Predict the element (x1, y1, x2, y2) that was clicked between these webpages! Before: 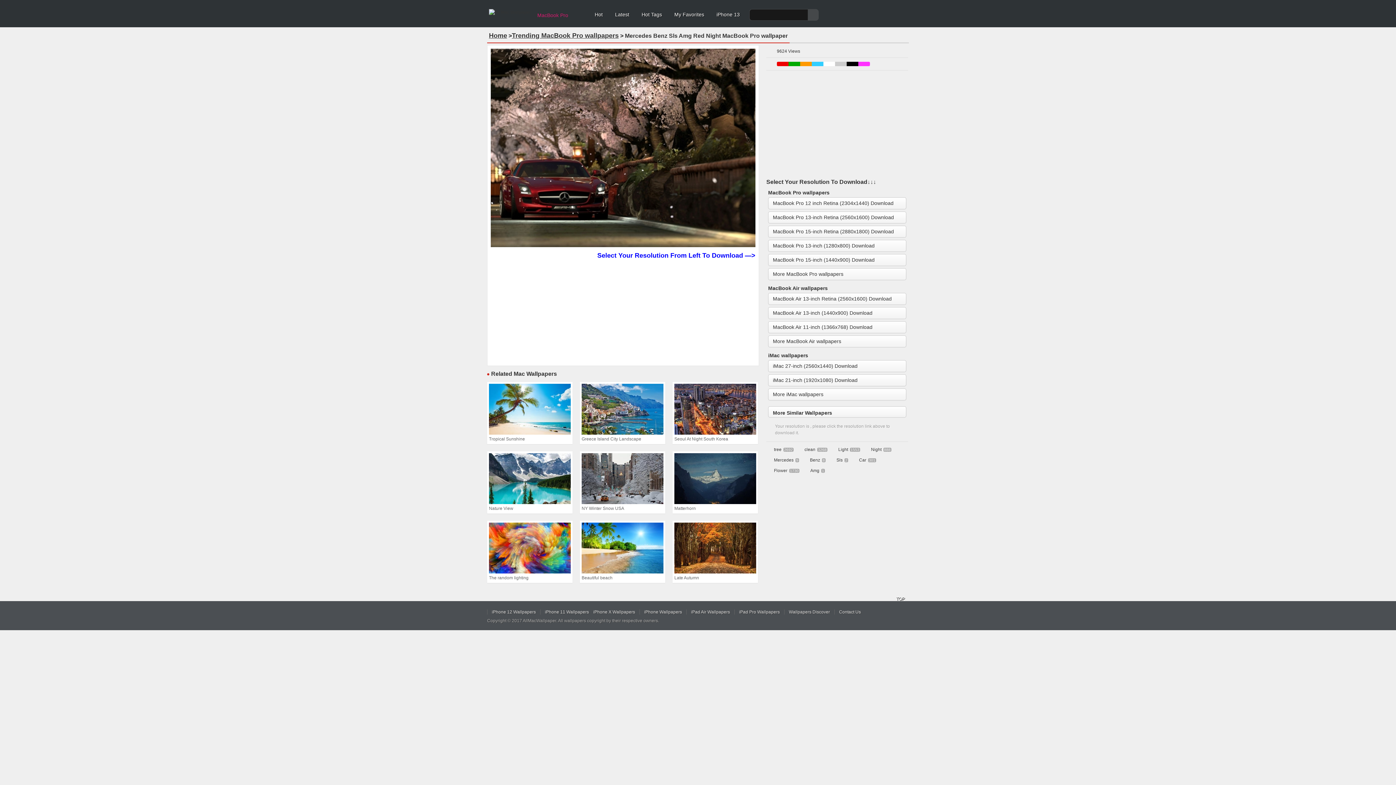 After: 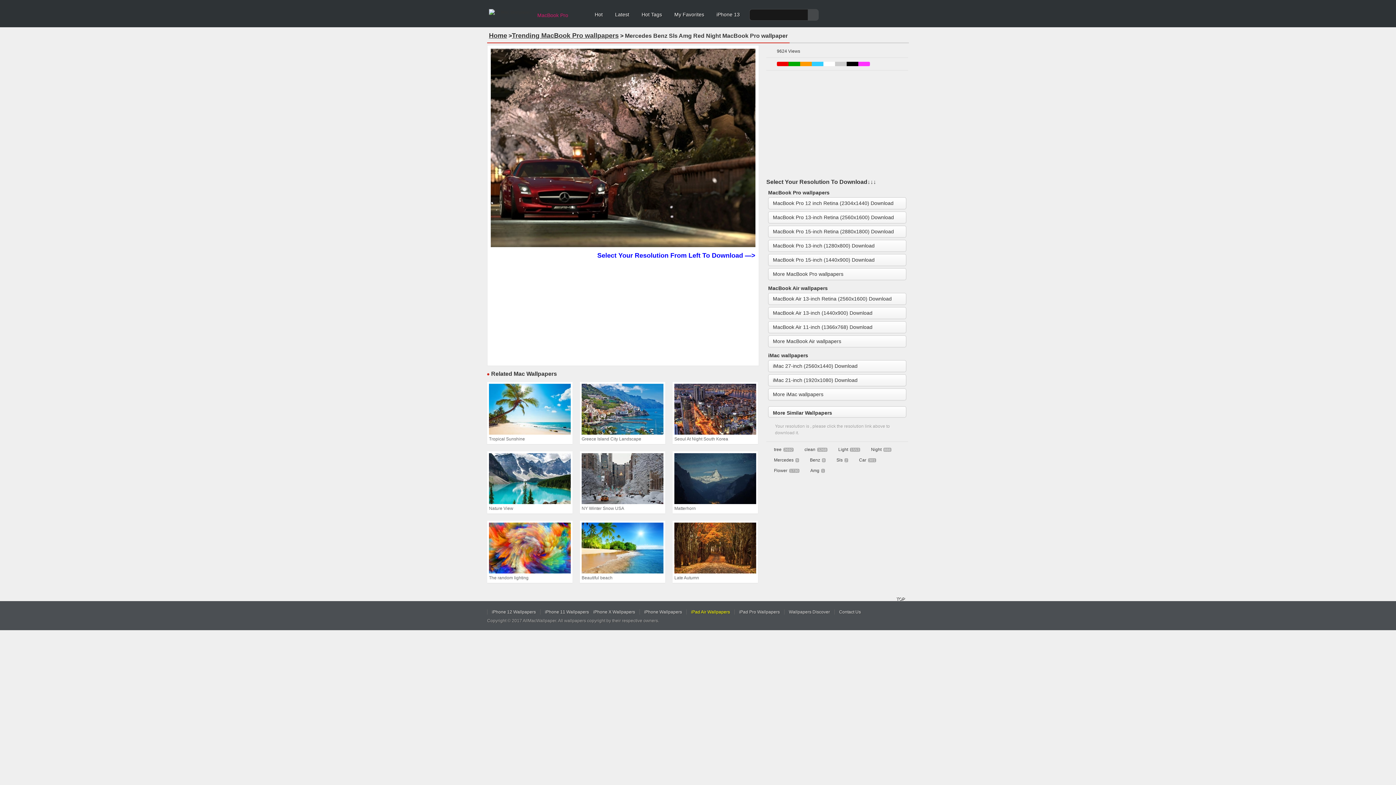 Action: bbox: (691, 609, 730, 614) label: iPad Air Wallpapers